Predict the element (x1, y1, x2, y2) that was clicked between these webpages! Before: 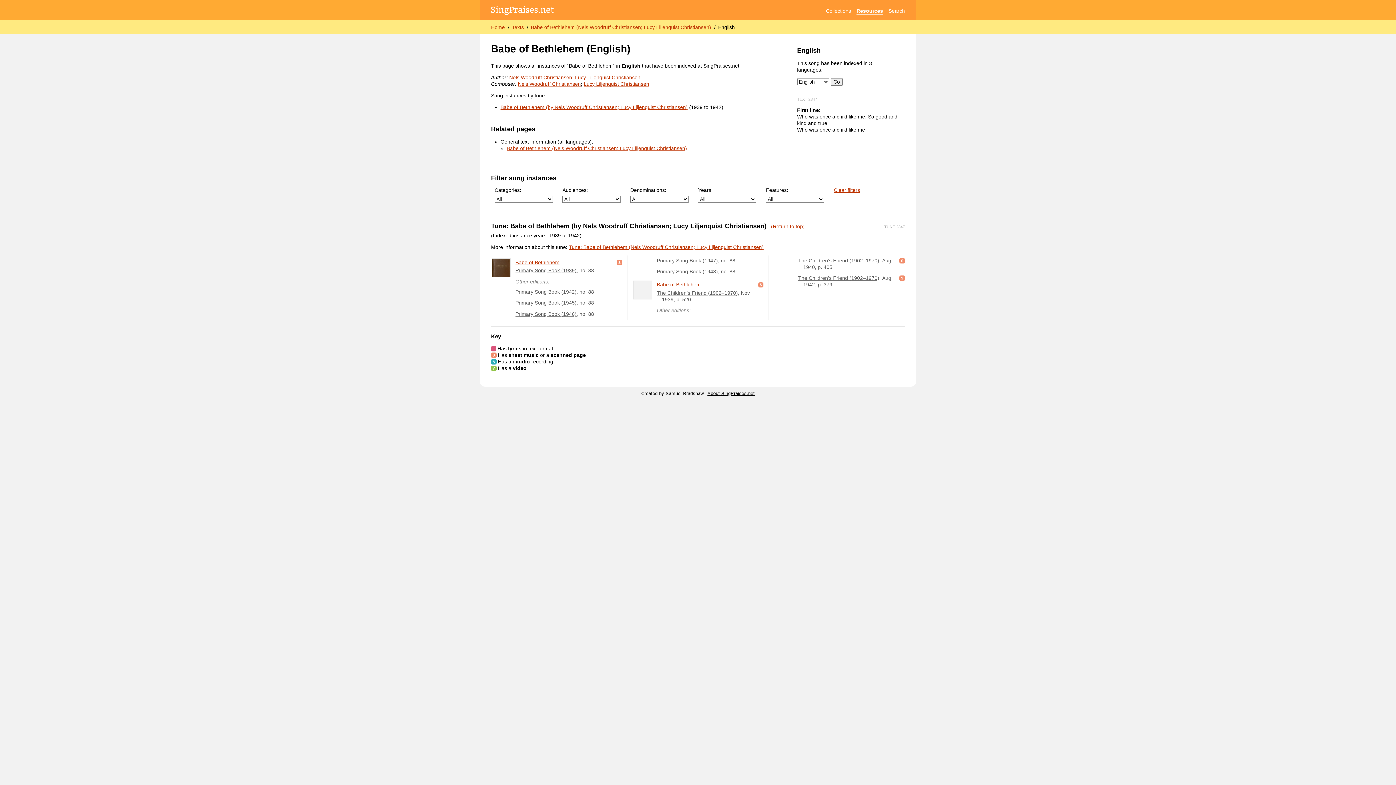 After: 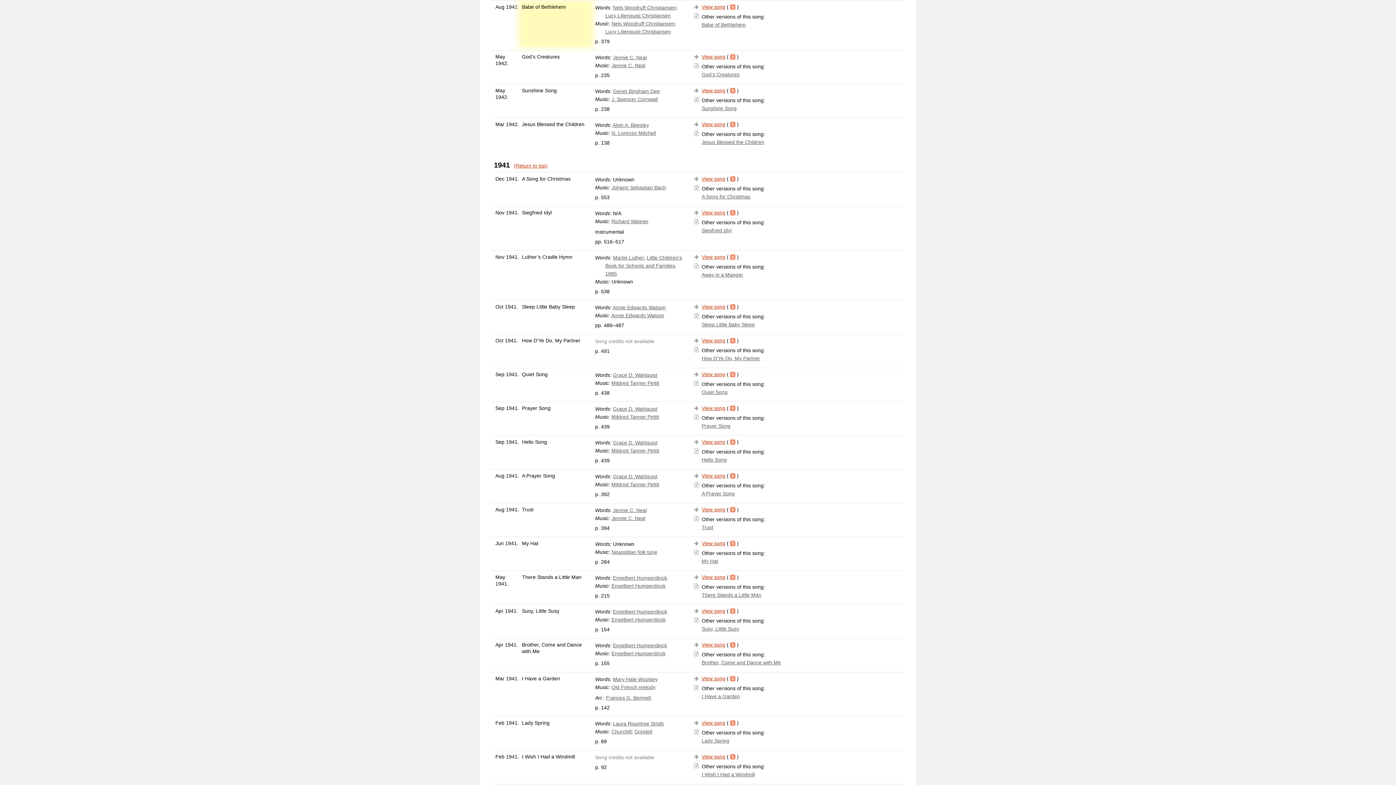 Action: bbox: (798, 275, 879, 281) label: The Children’s Friend (1902–1970)